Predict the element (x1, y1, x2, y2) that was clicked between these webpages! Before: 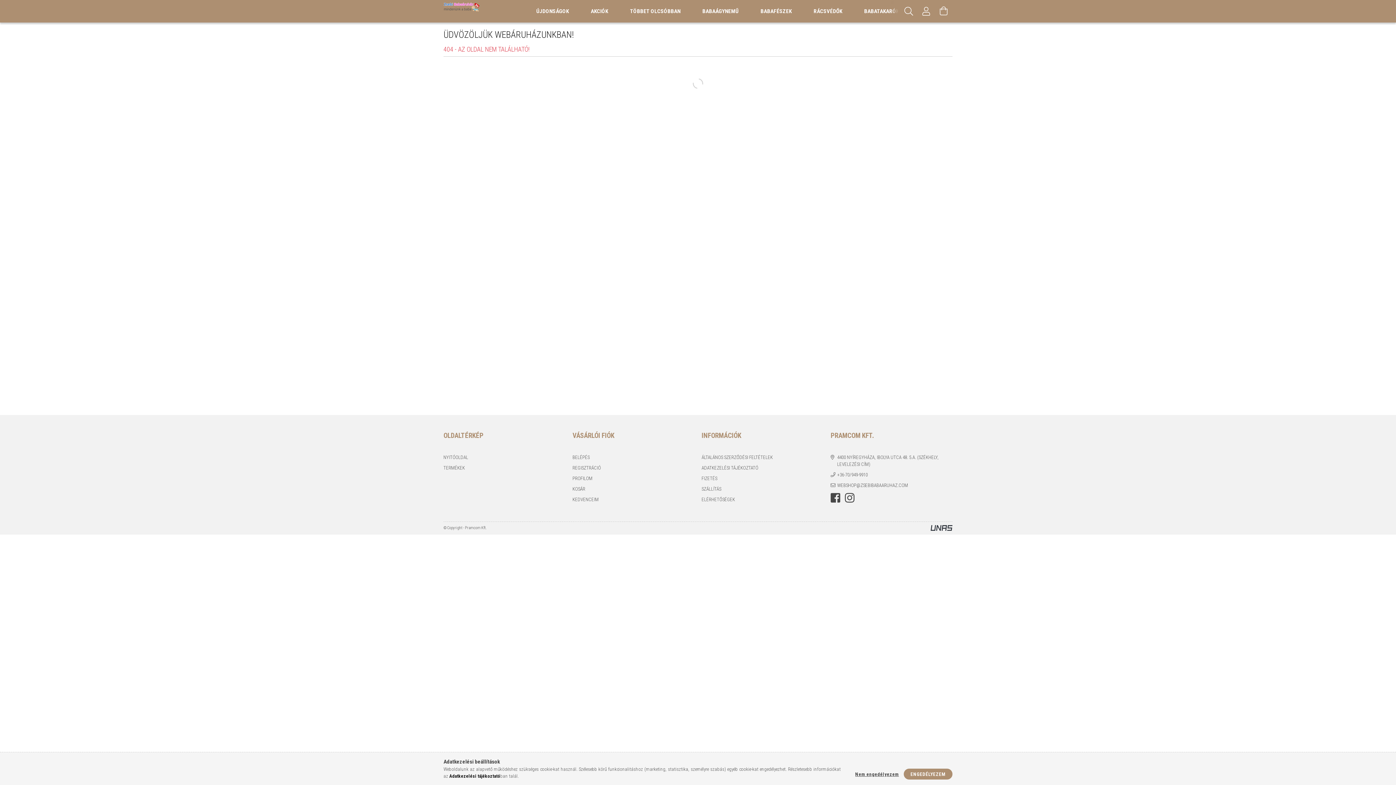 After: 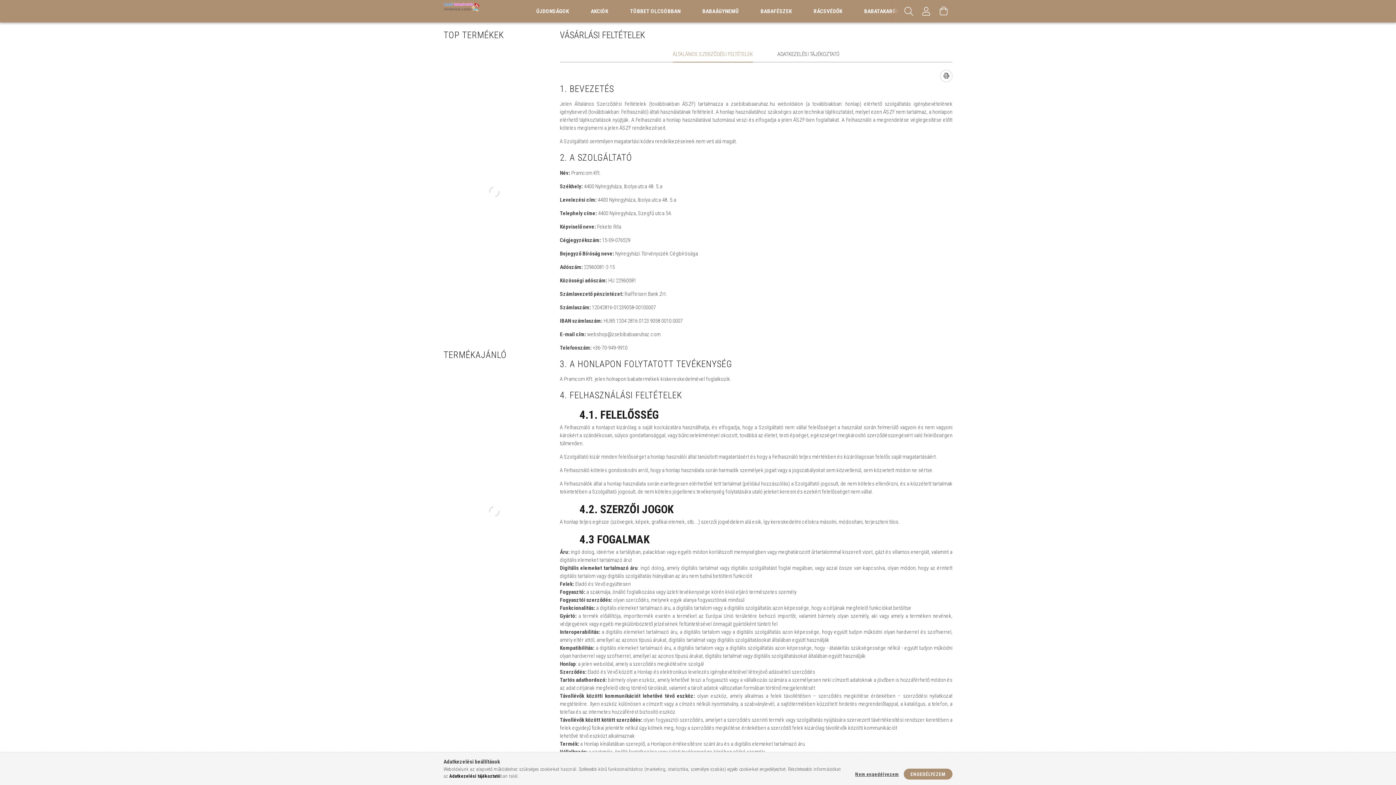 Action: label: ÁLTALÁNOS SZERZŐDÉSI FELTÉTELEK bbox: (701, 454, 773, 461)